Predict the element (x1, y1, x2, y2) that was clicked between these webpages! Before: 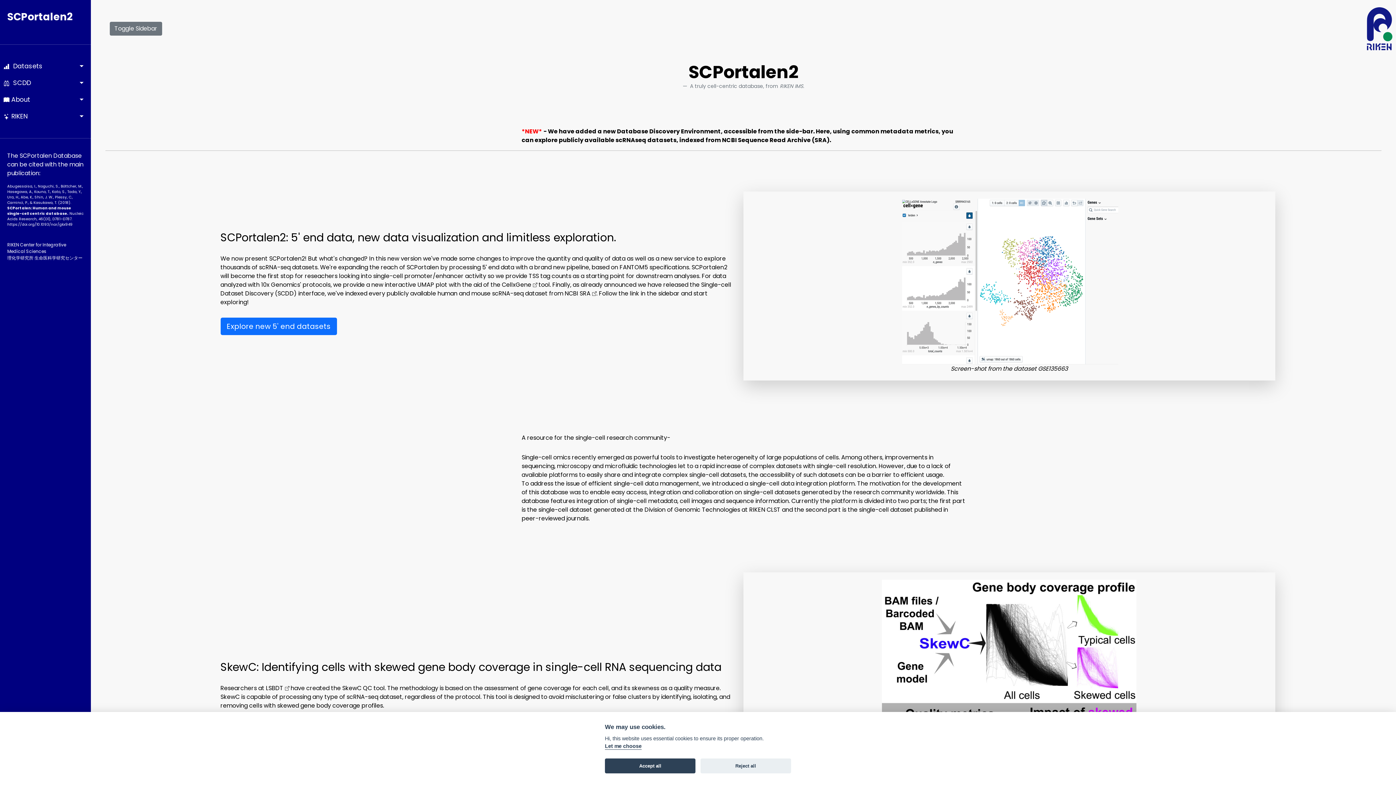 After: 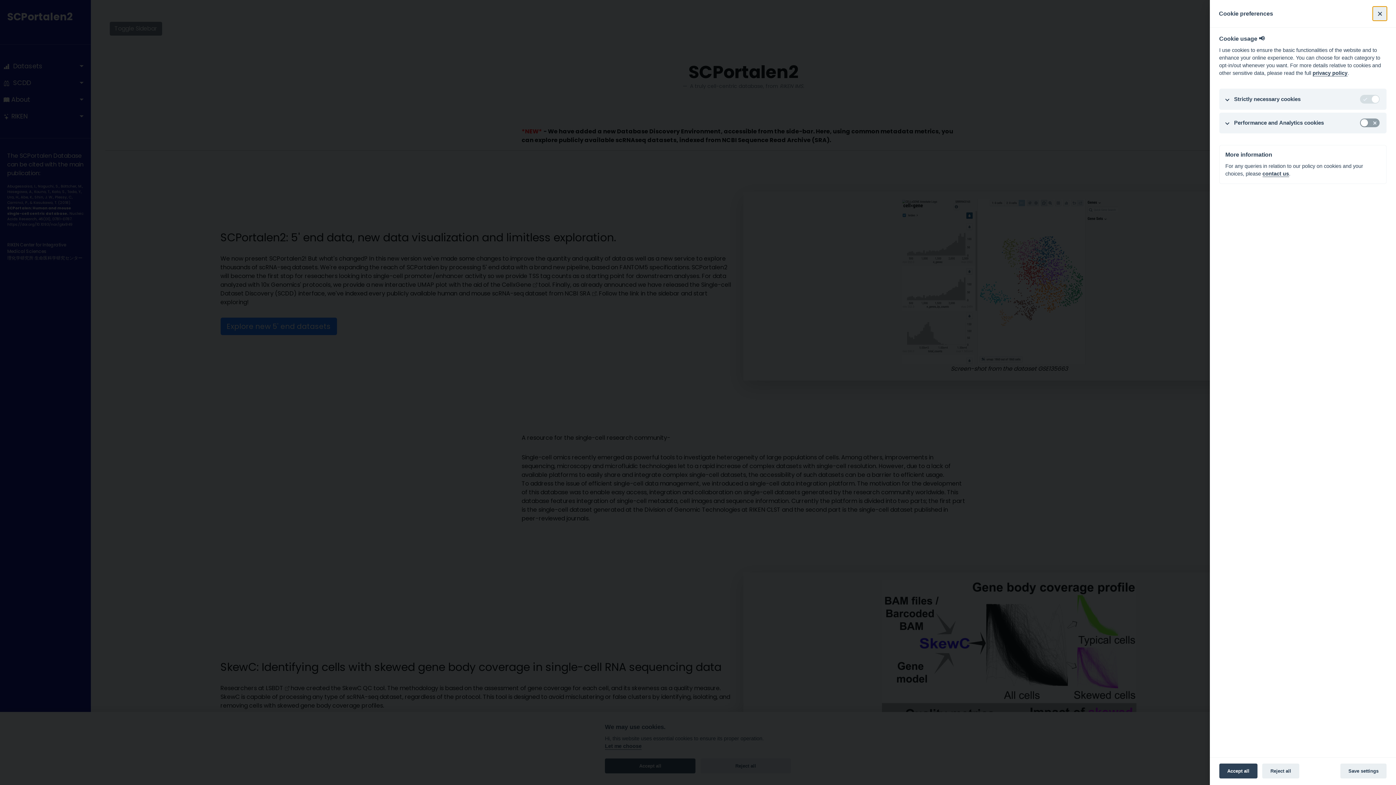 Action: label: Let me choose bbox: (605, 743, 641, 750)